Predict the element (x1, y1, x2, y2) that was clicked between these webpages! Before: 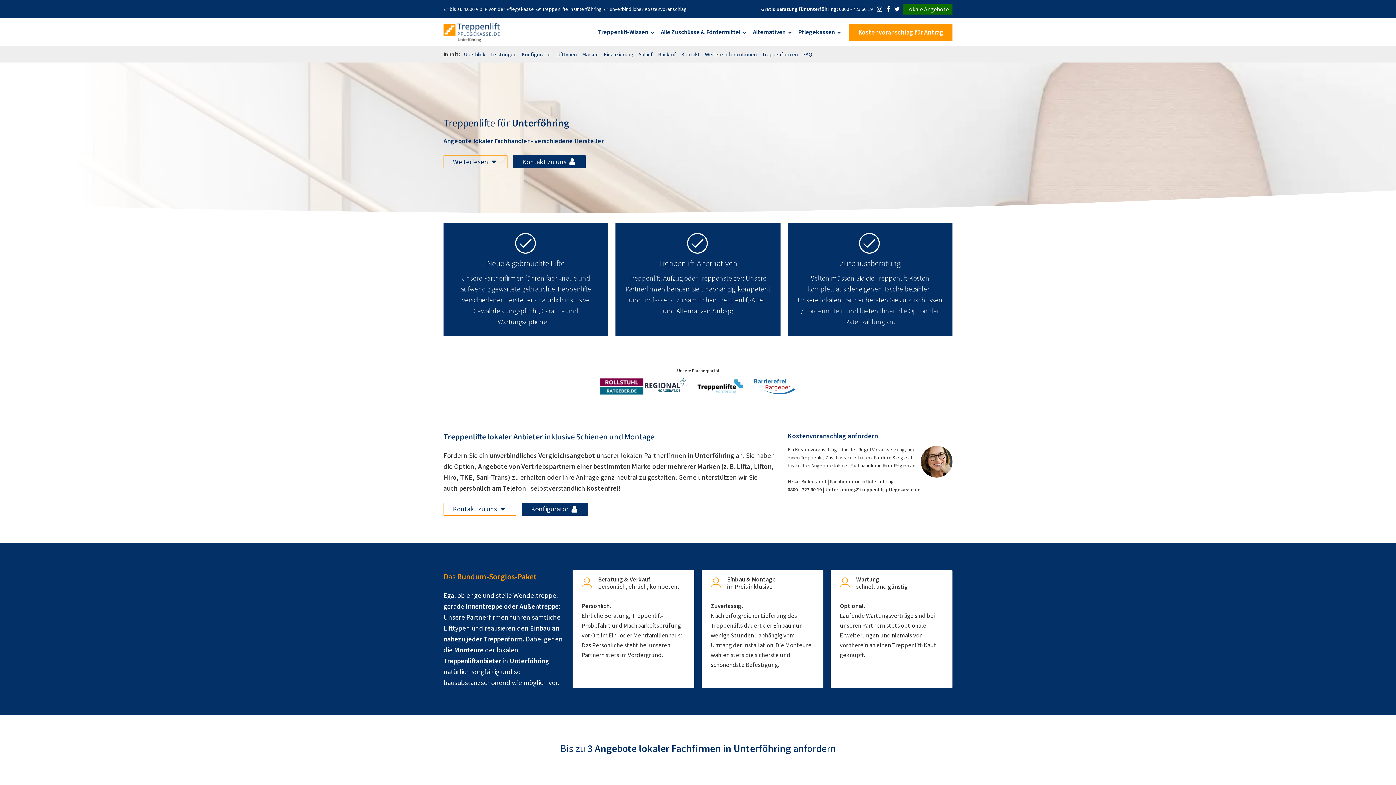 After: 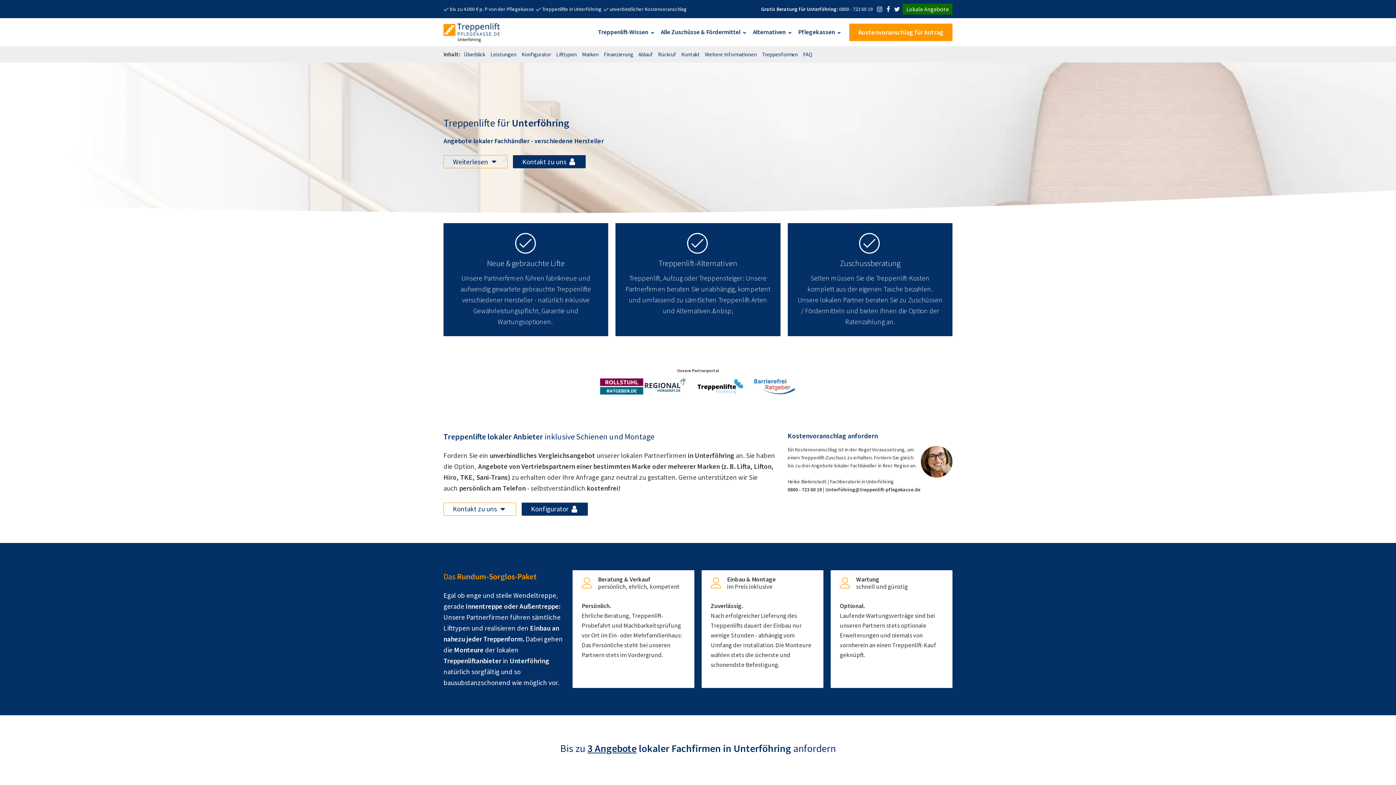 Action: bbox: (894, 6, 900, 12)